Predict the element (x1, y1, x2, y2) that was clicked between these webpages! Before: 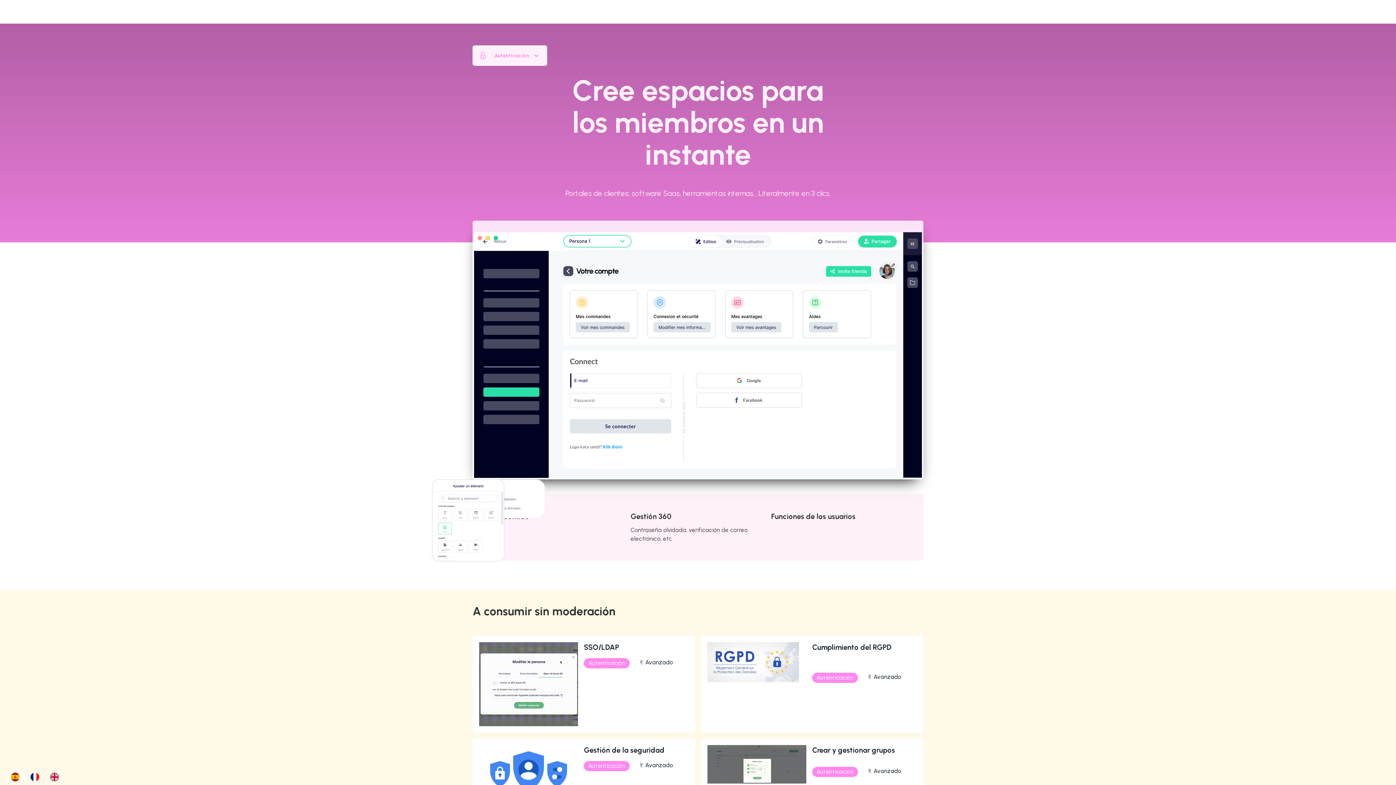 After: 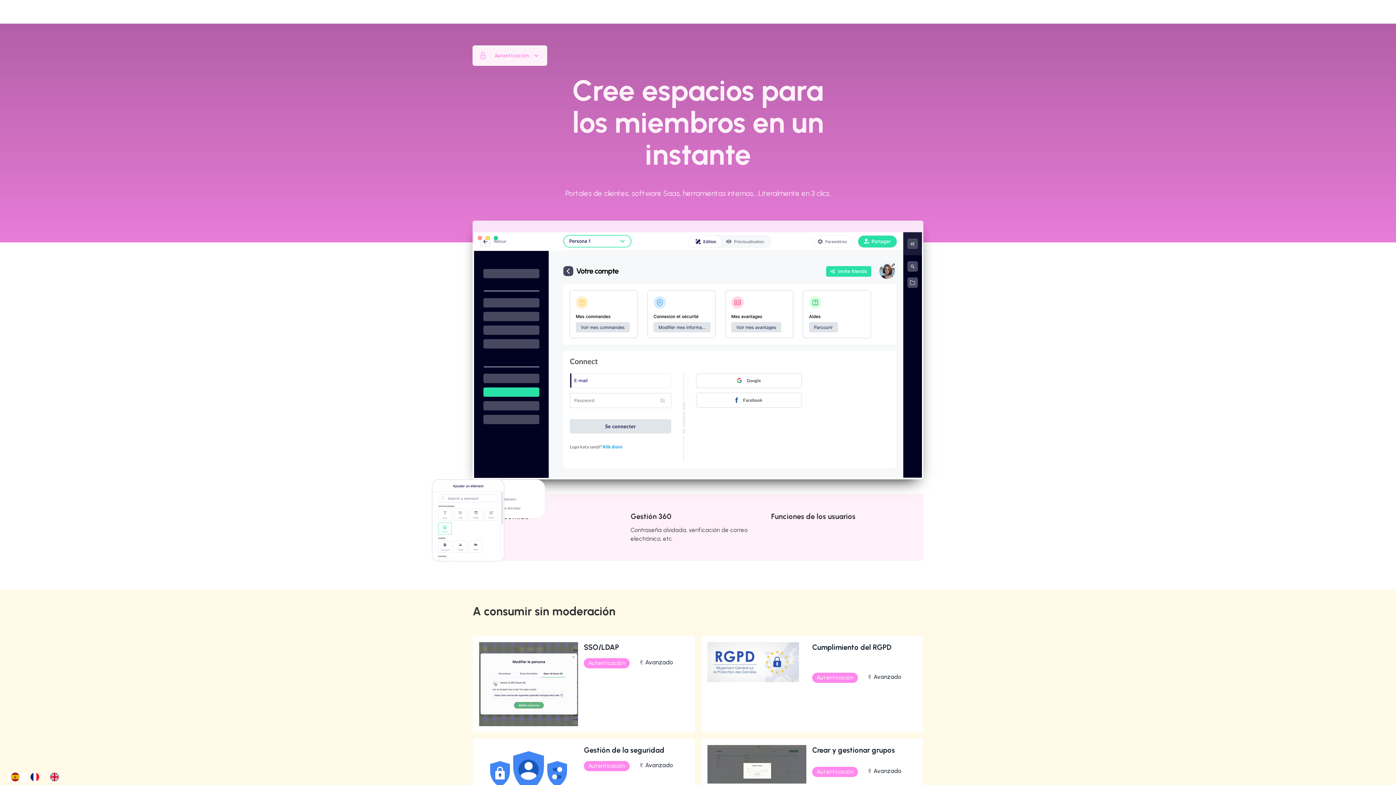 Action: label: Autenticación bbox: (472, 45, 547, 65)